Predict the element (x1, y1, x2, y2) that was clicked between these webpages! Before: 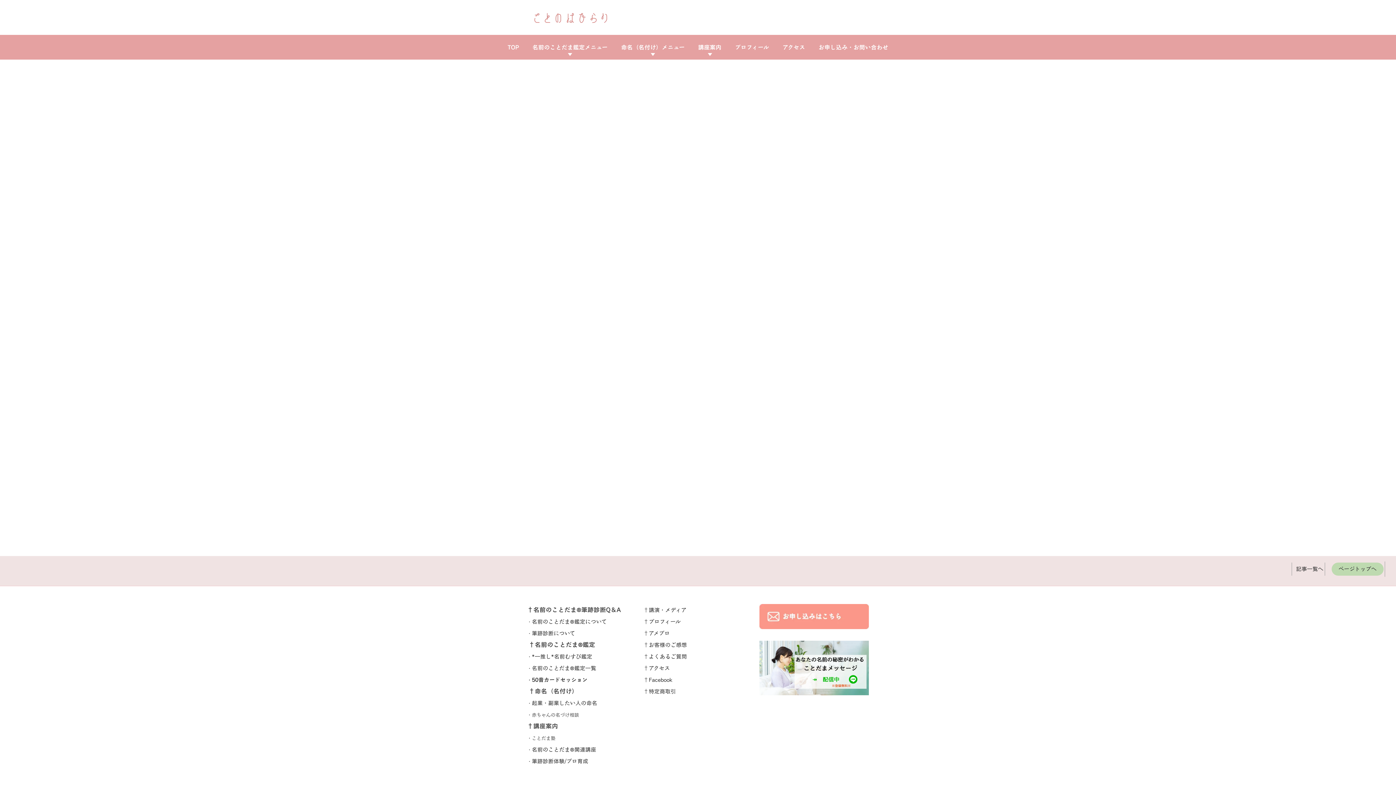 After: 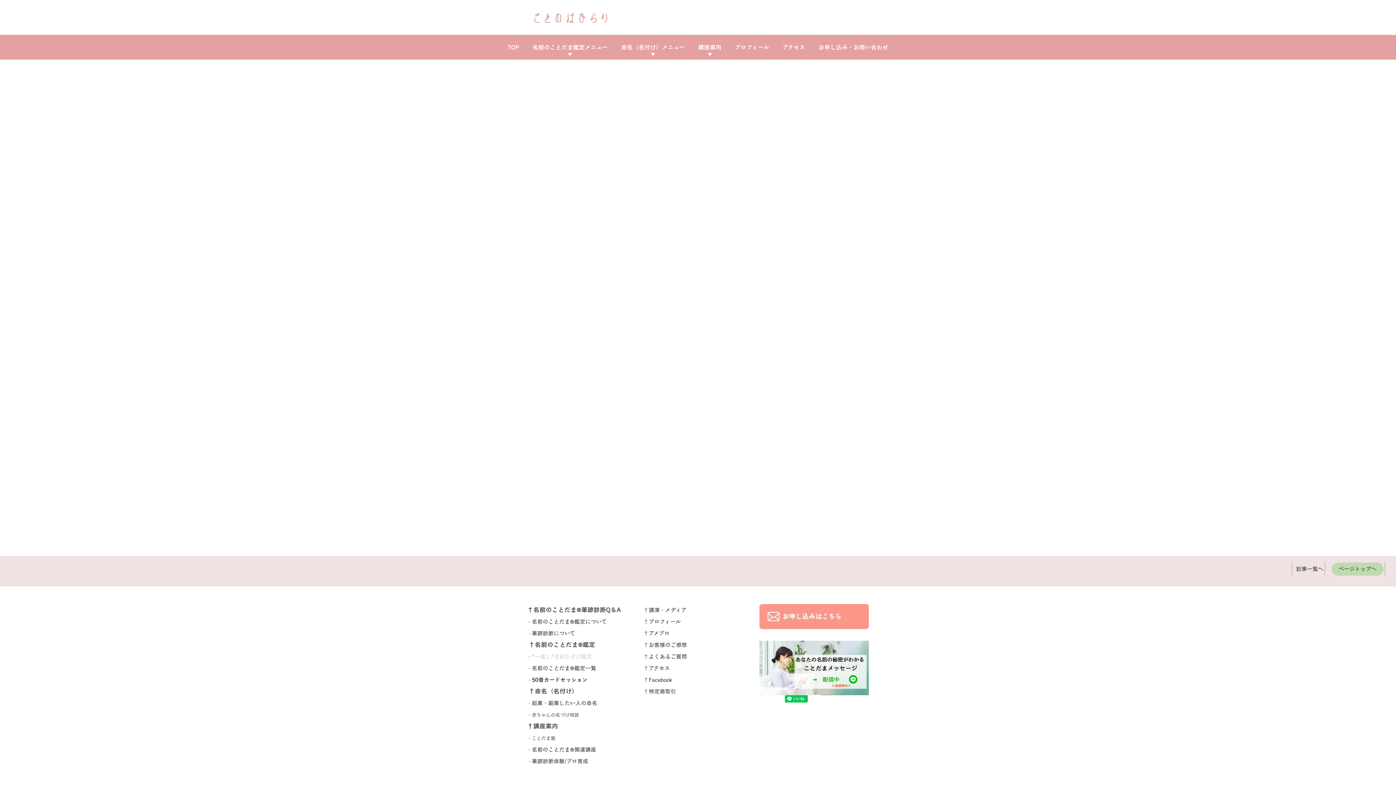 Action: bbox: (532, 652, 592, 661) label: *一推し*名前むすび鑑定